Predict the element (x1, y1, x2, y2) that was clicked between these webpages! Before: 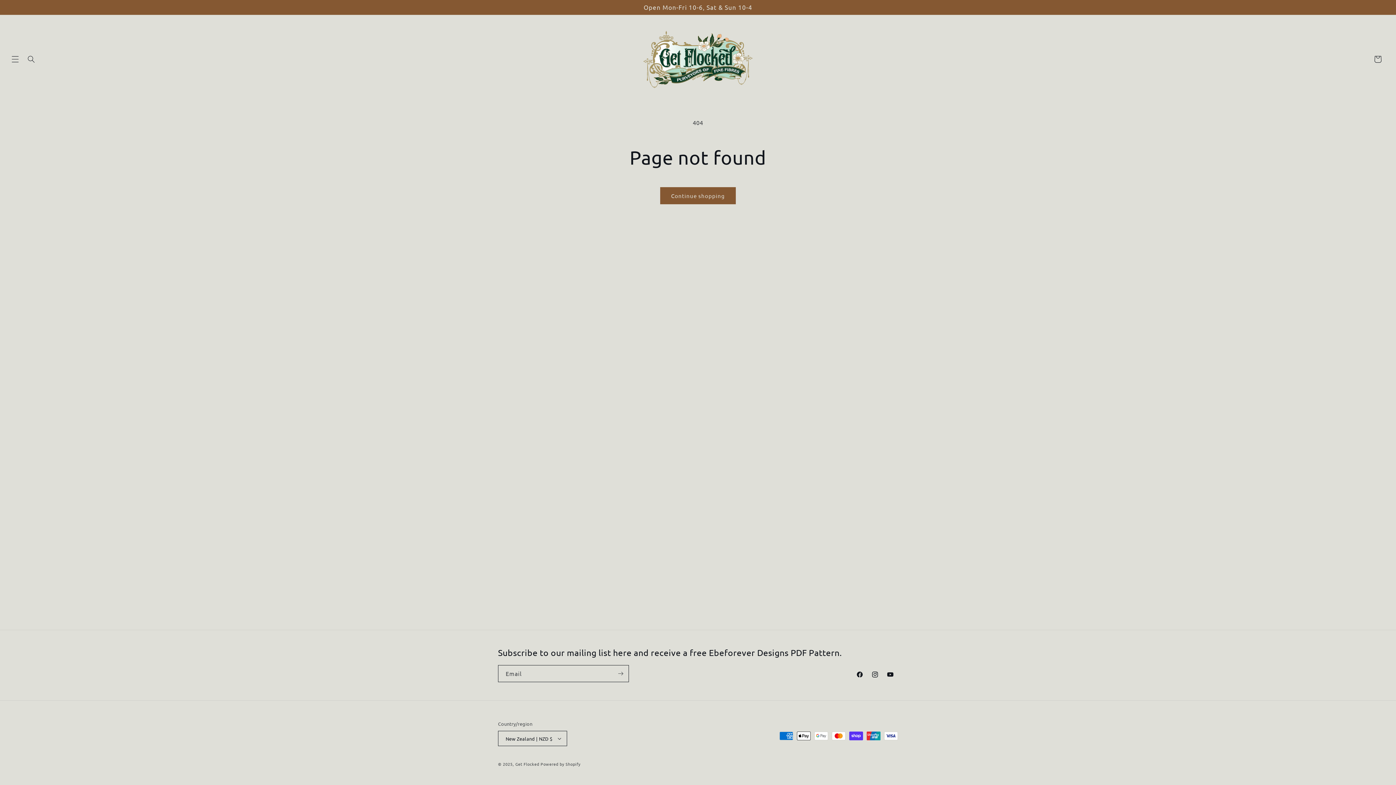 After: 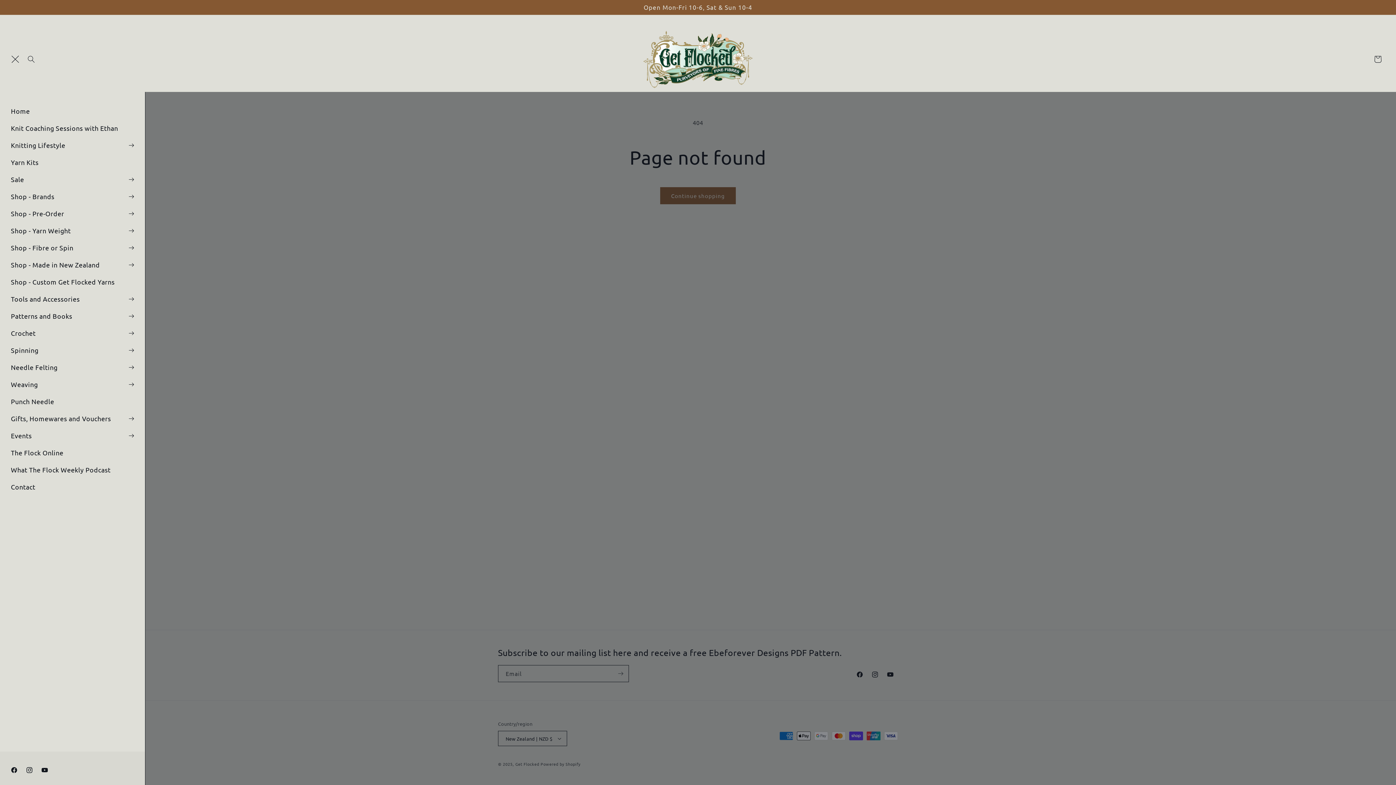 Action: label: Menu bbox: (7, 51, 23, 67)